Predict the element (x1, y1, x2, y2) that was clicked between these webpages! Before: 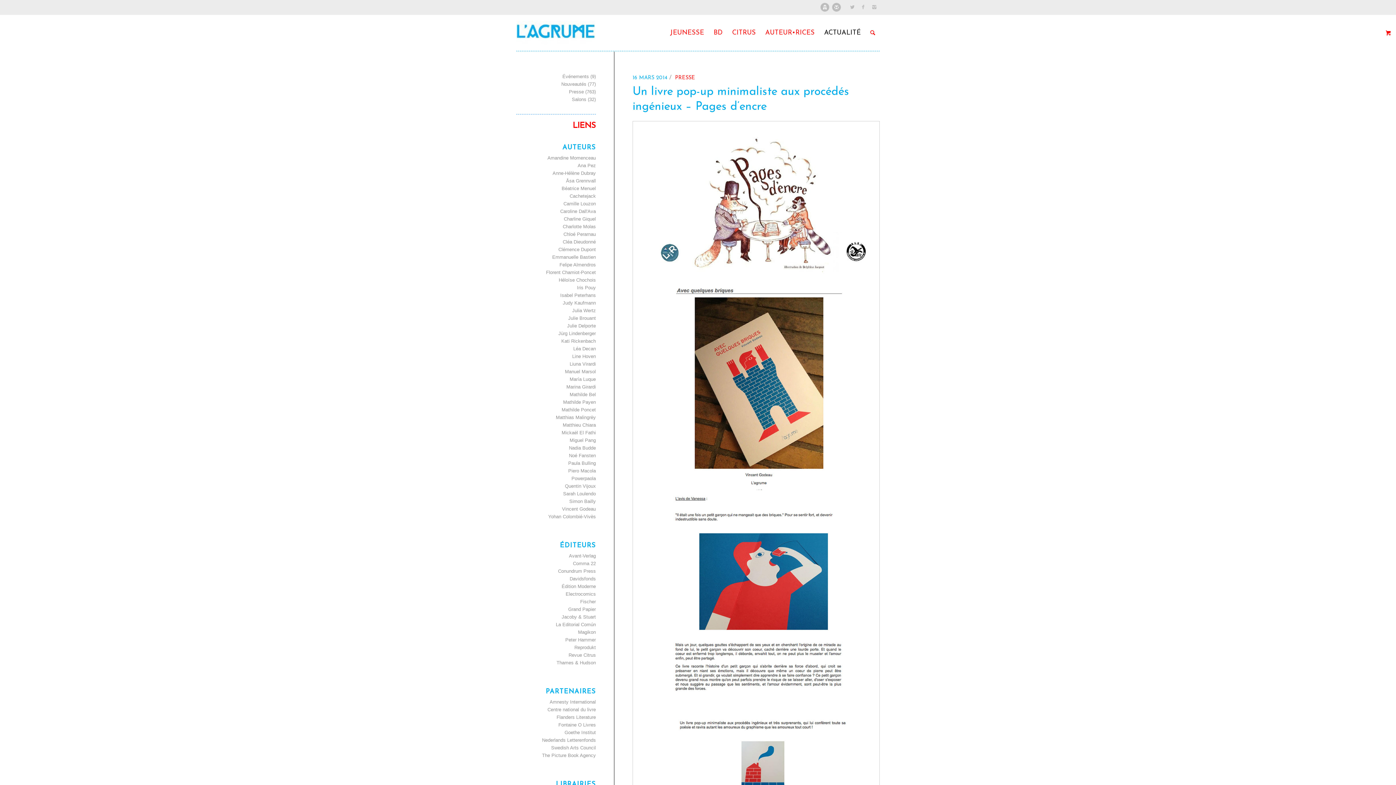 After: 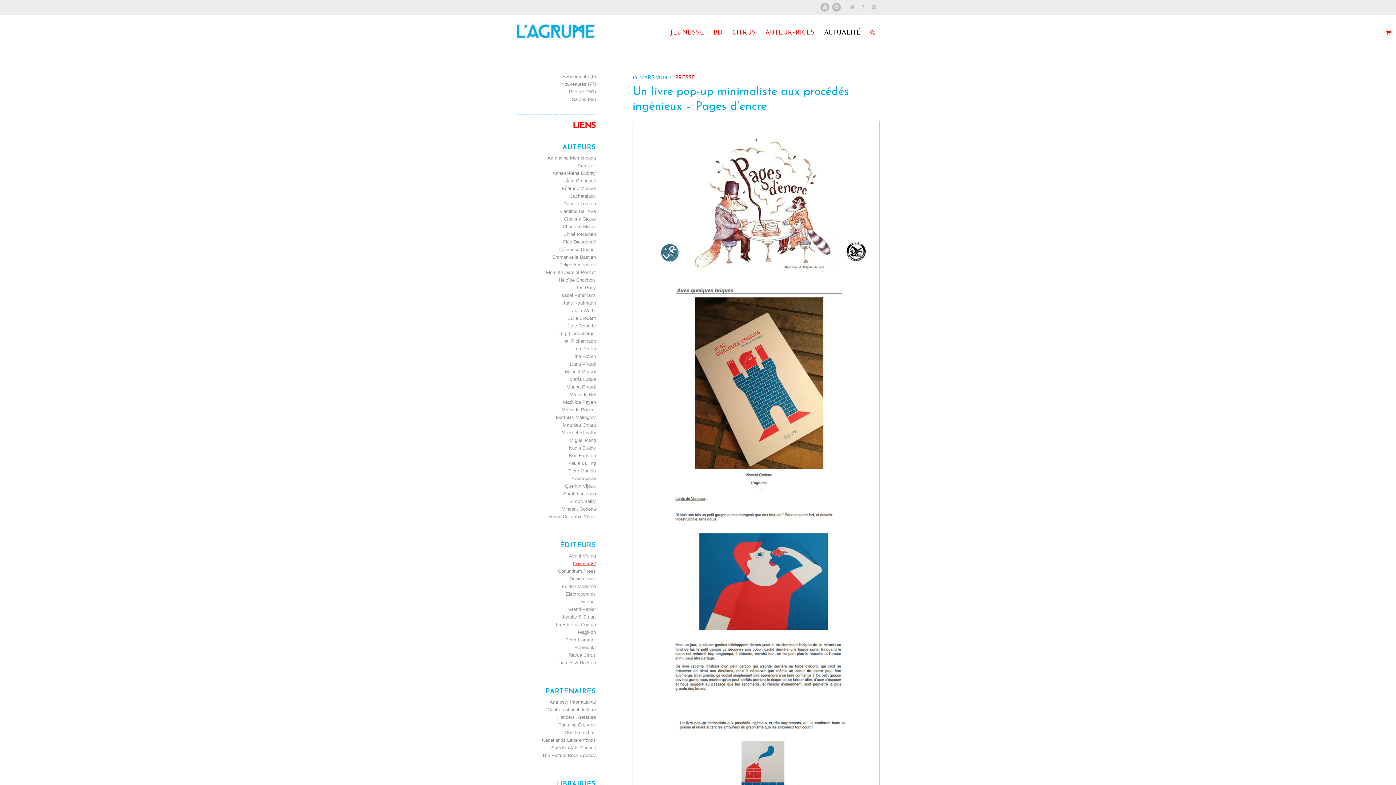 Action: label: Comma 22 bbox: (573, 561, 596, 566)